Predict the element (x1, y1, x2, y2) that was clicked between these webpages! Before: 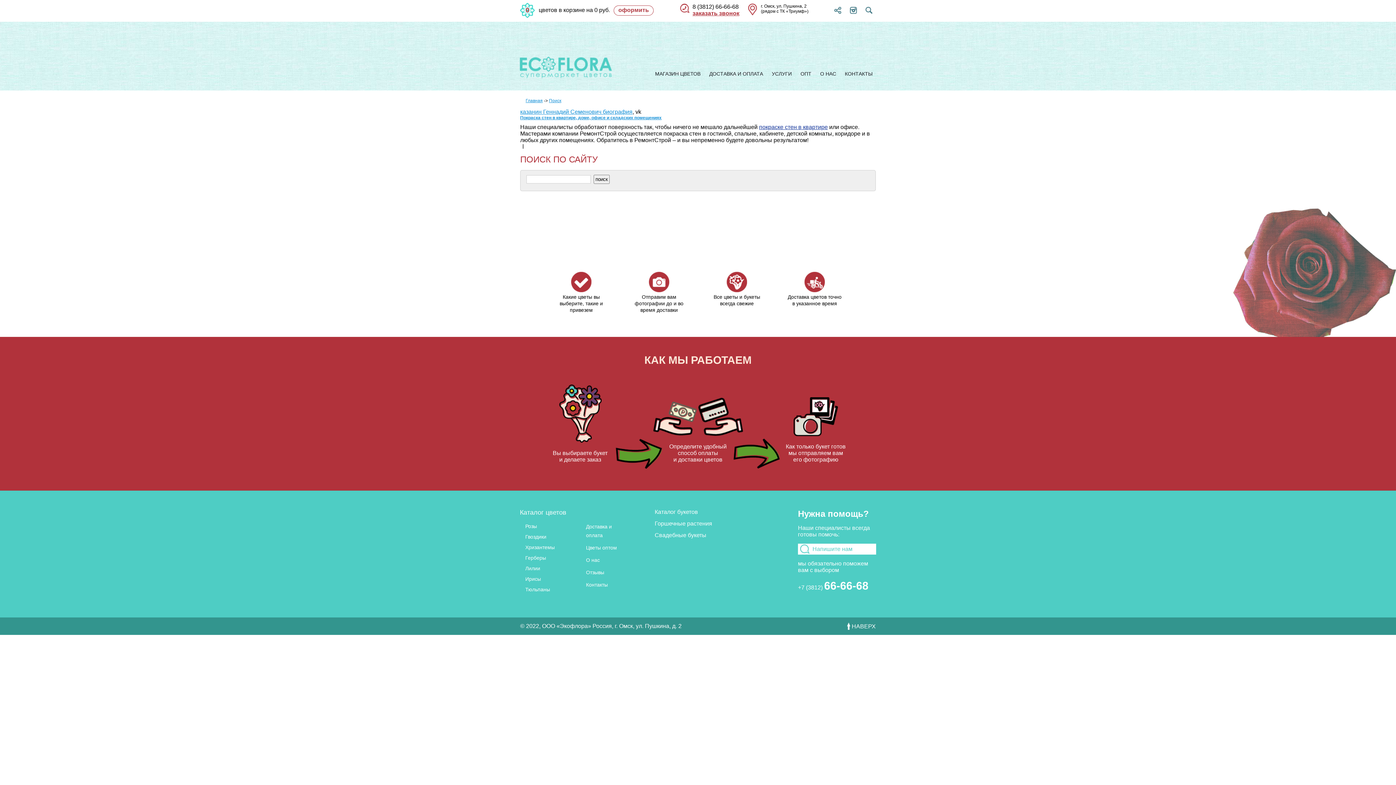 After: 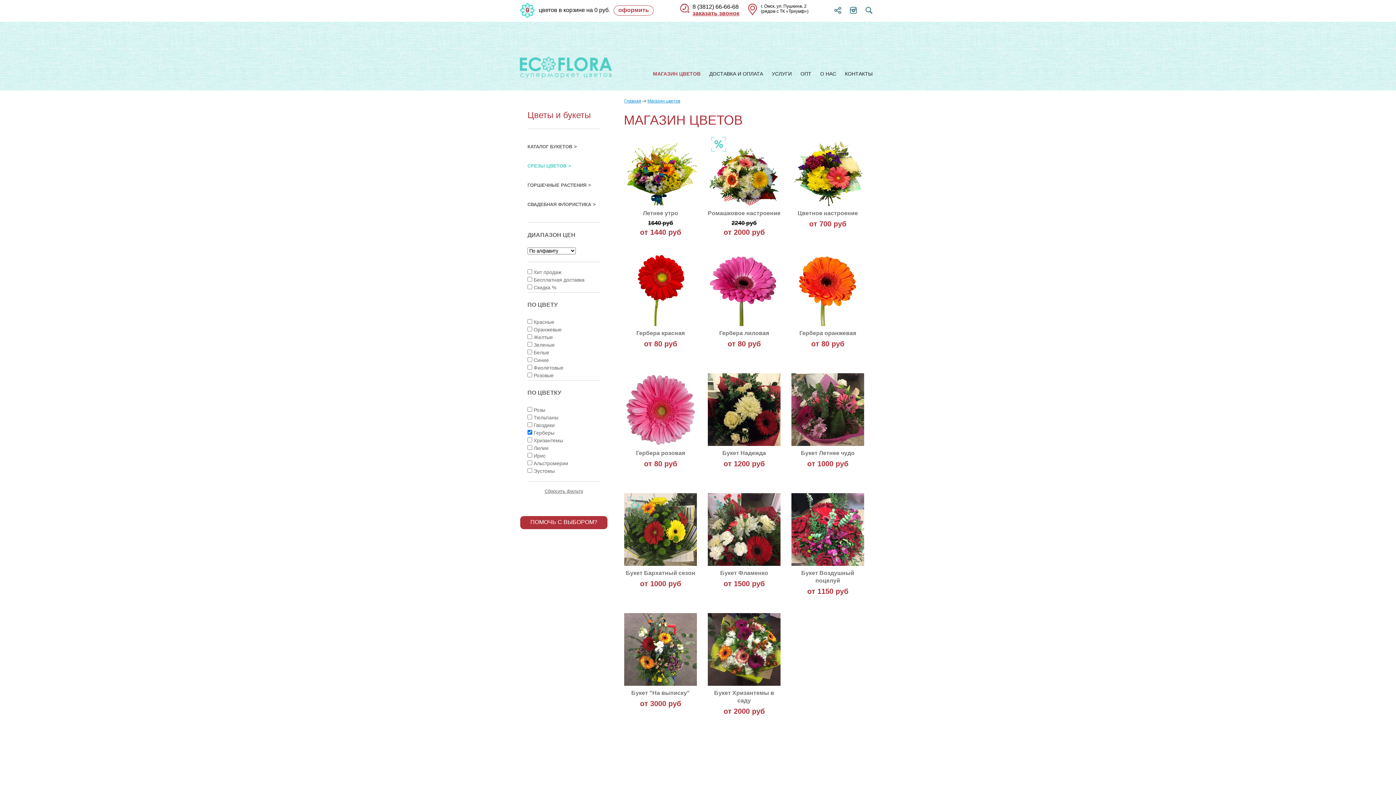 Action: bbox: (525, 555, 546, 561) label: Герберы